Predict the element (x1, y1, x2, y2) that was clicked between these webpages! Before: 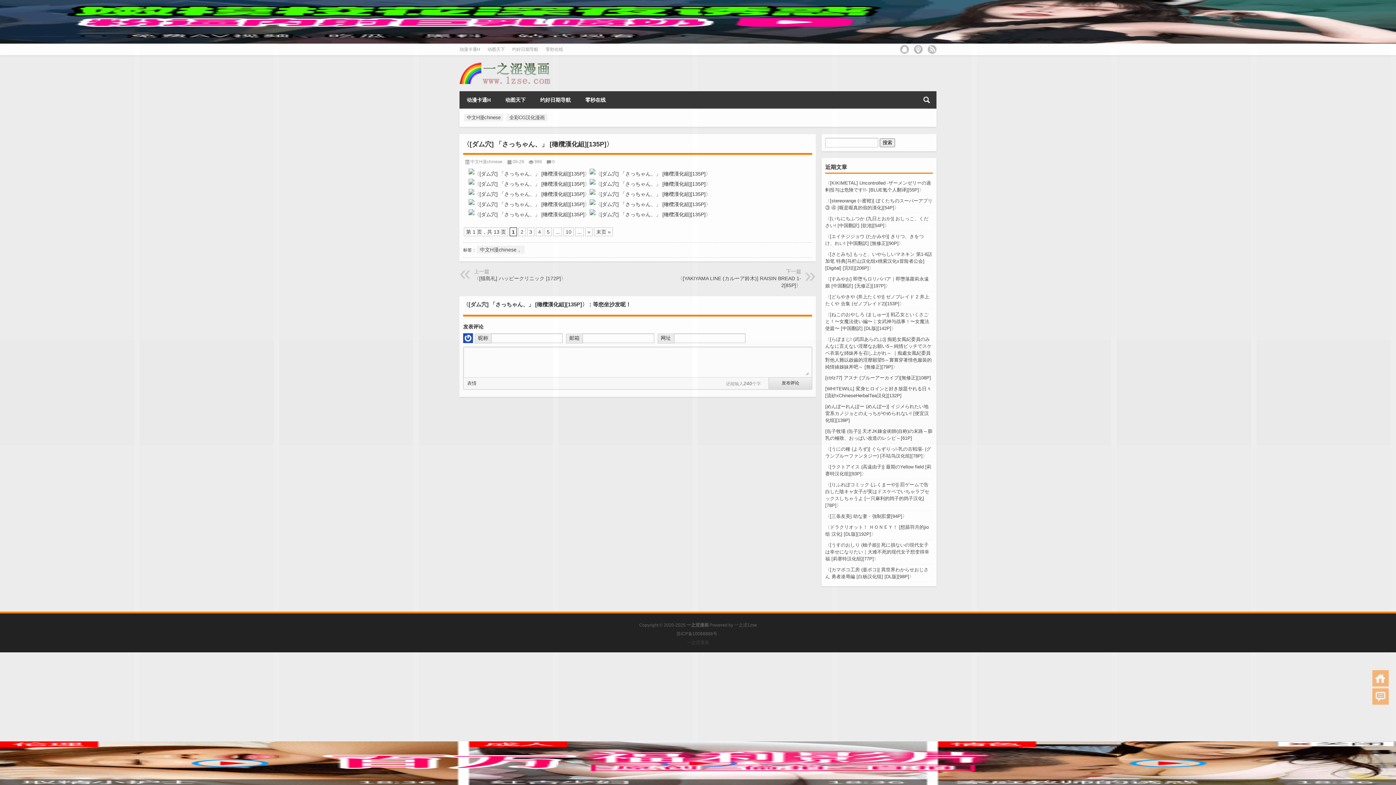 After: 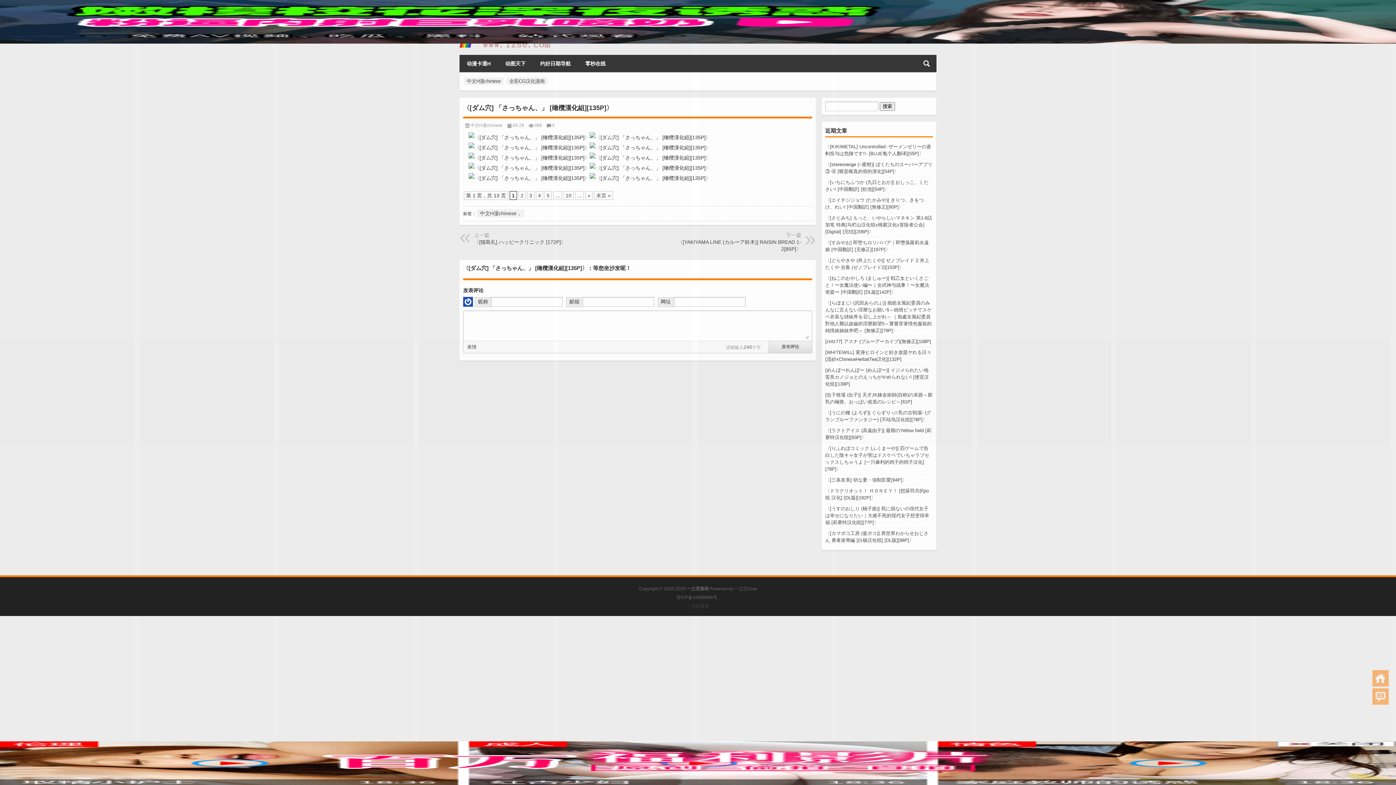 Action: bbox: (552, 159, 554, 164) label: 0